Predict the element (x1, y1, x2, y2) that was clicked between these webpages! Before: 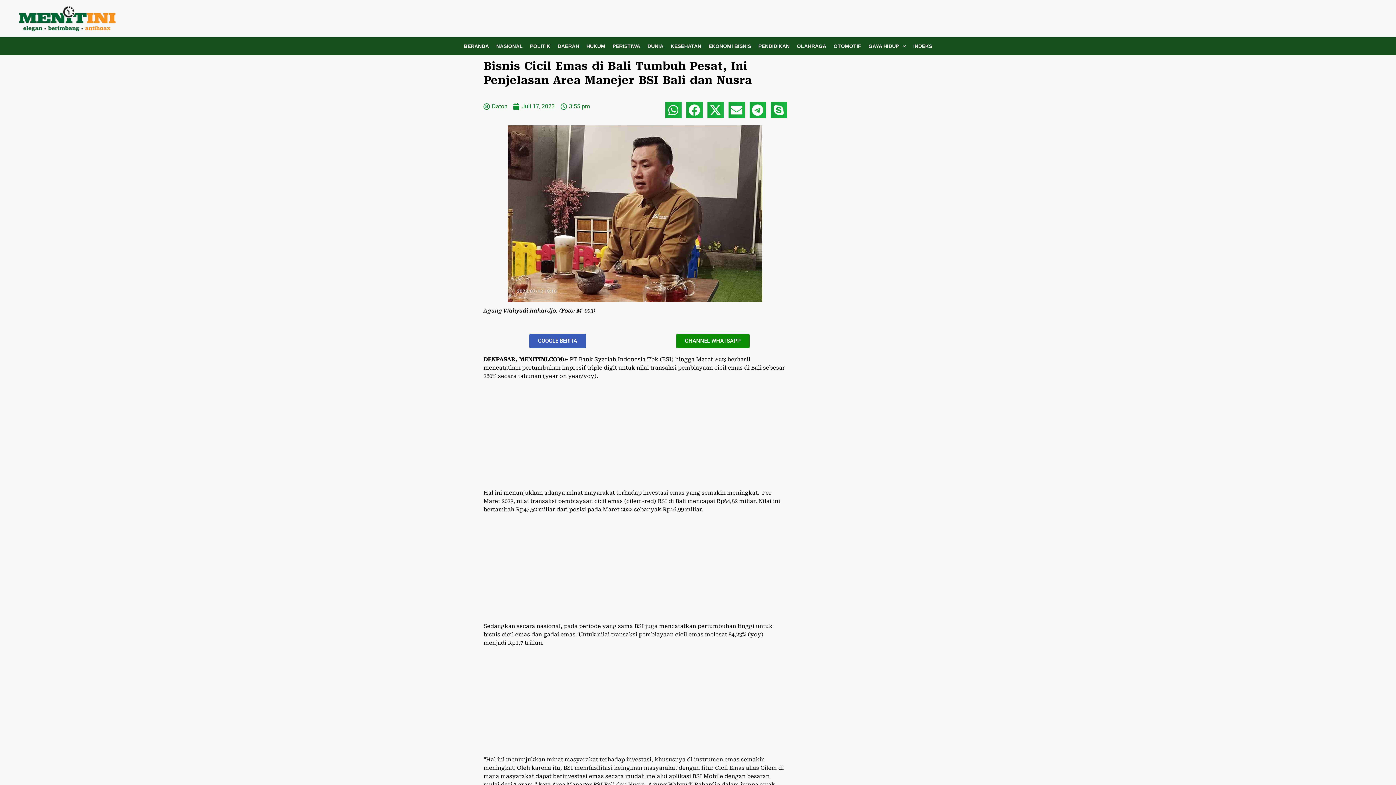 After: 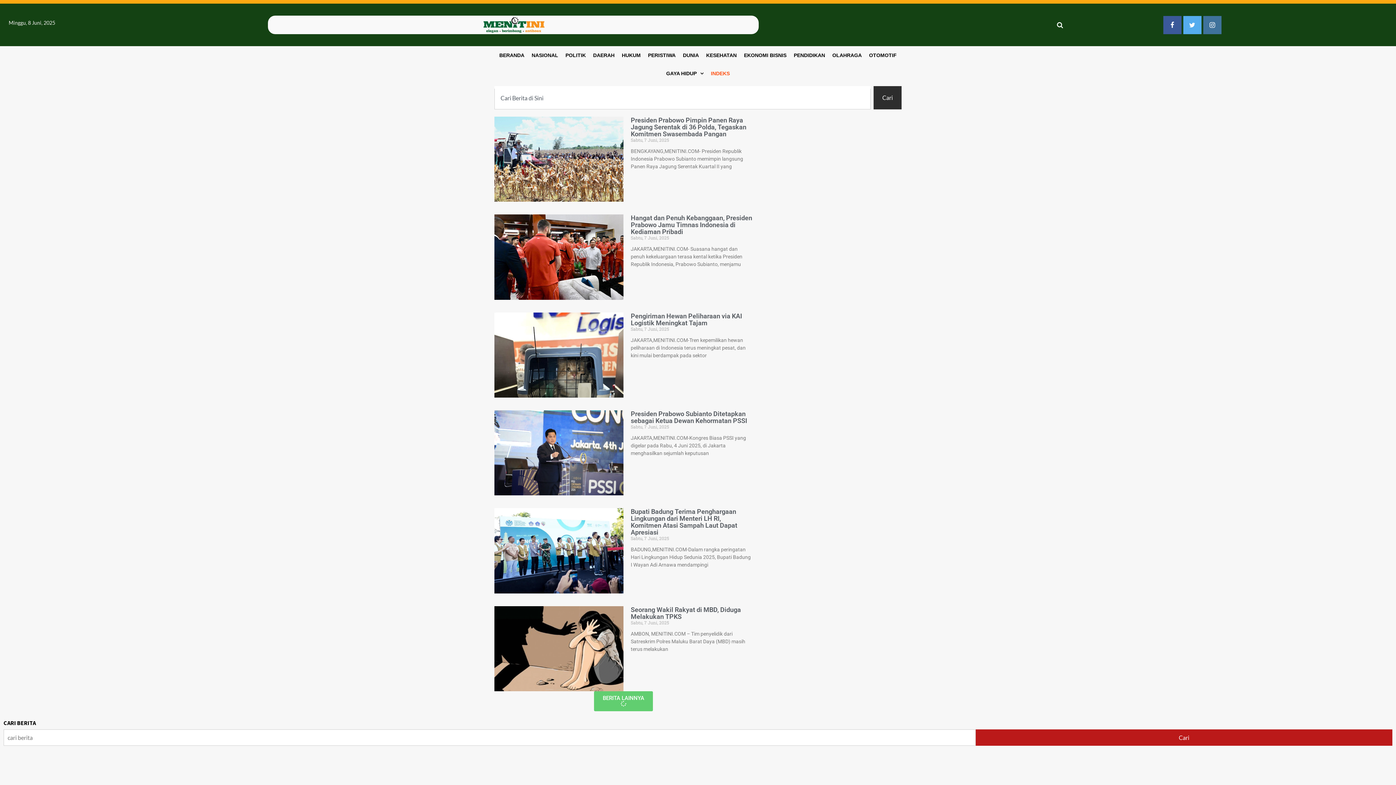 Action: bbox: (909, 37, 936, 55) label: INDEKS